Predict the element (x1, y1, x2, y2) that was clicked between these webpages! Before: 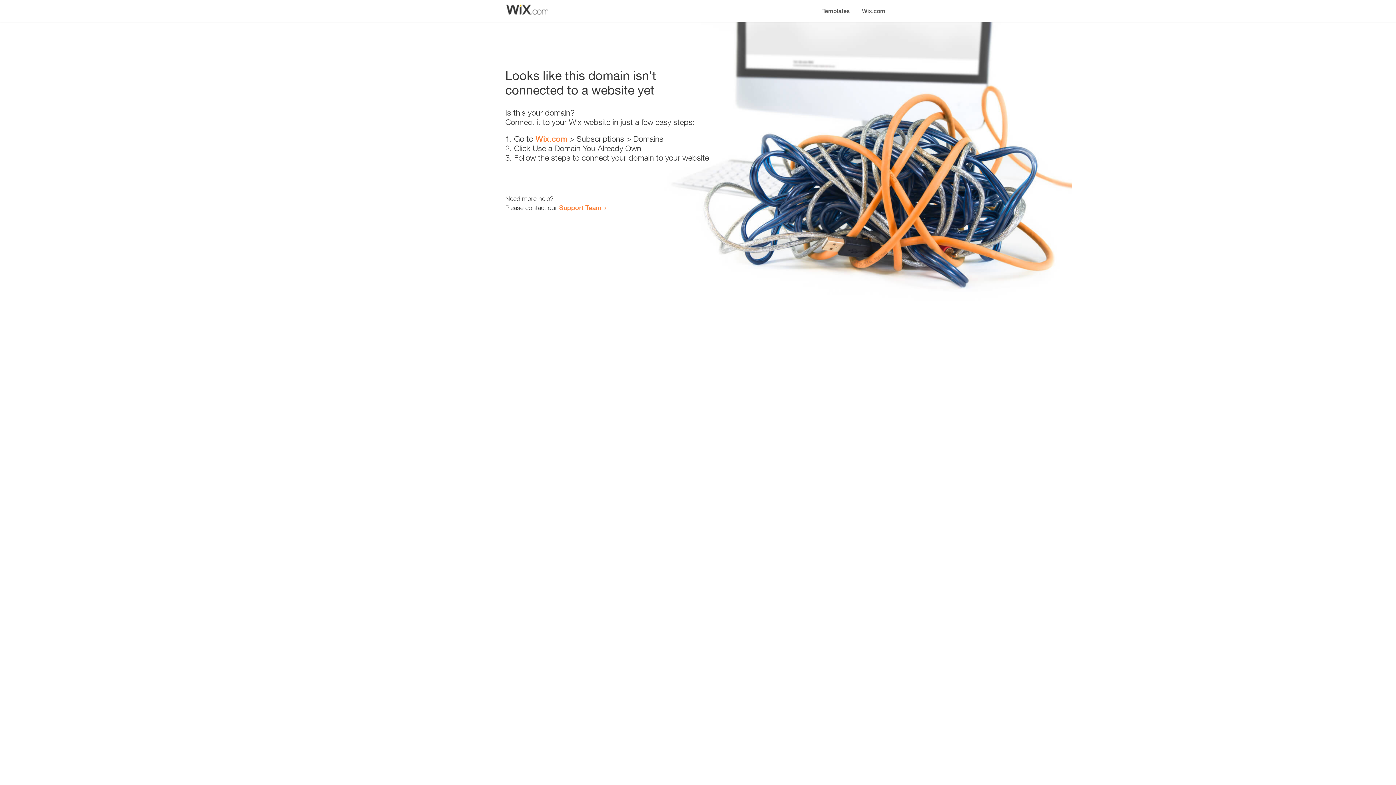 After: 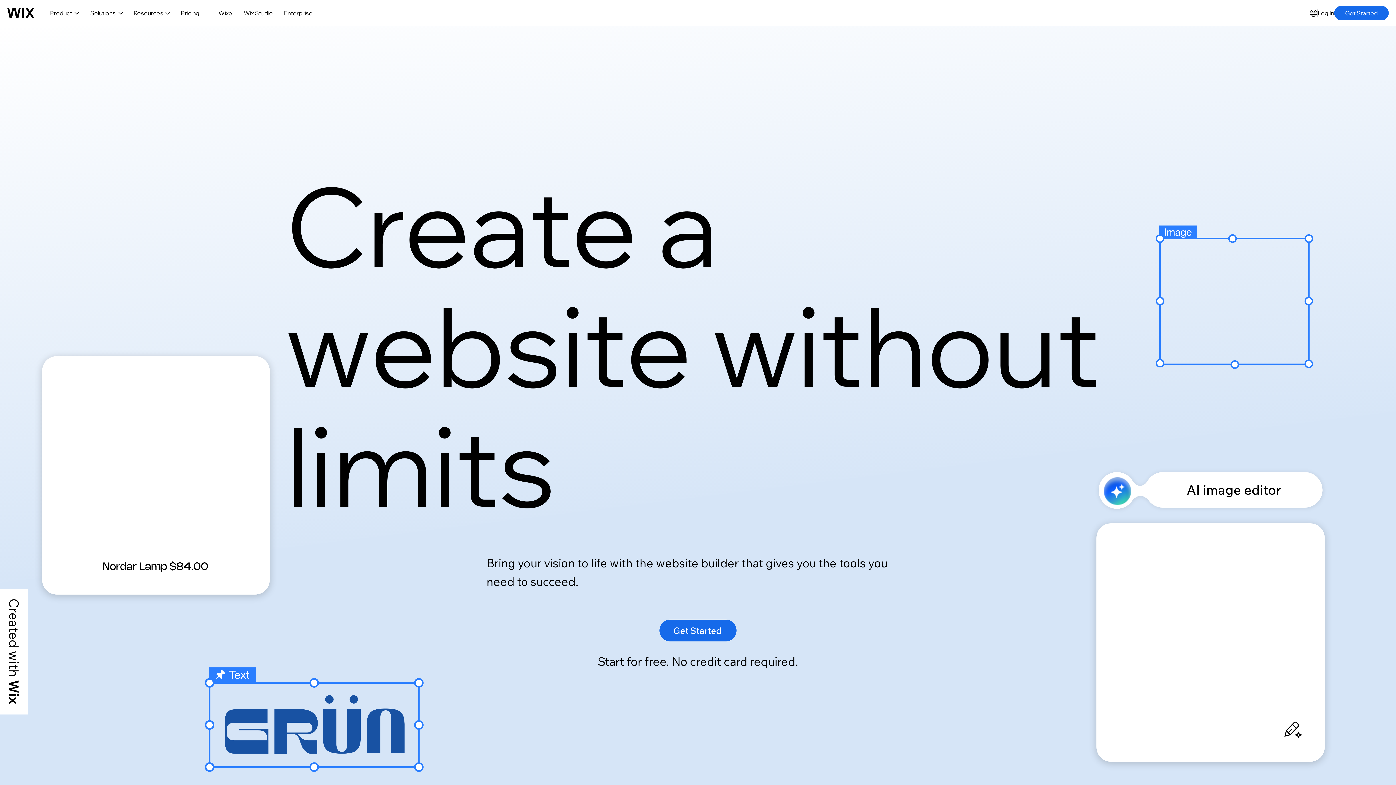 Action: bbox: (535, 134, 567, 143) label: Wix.com